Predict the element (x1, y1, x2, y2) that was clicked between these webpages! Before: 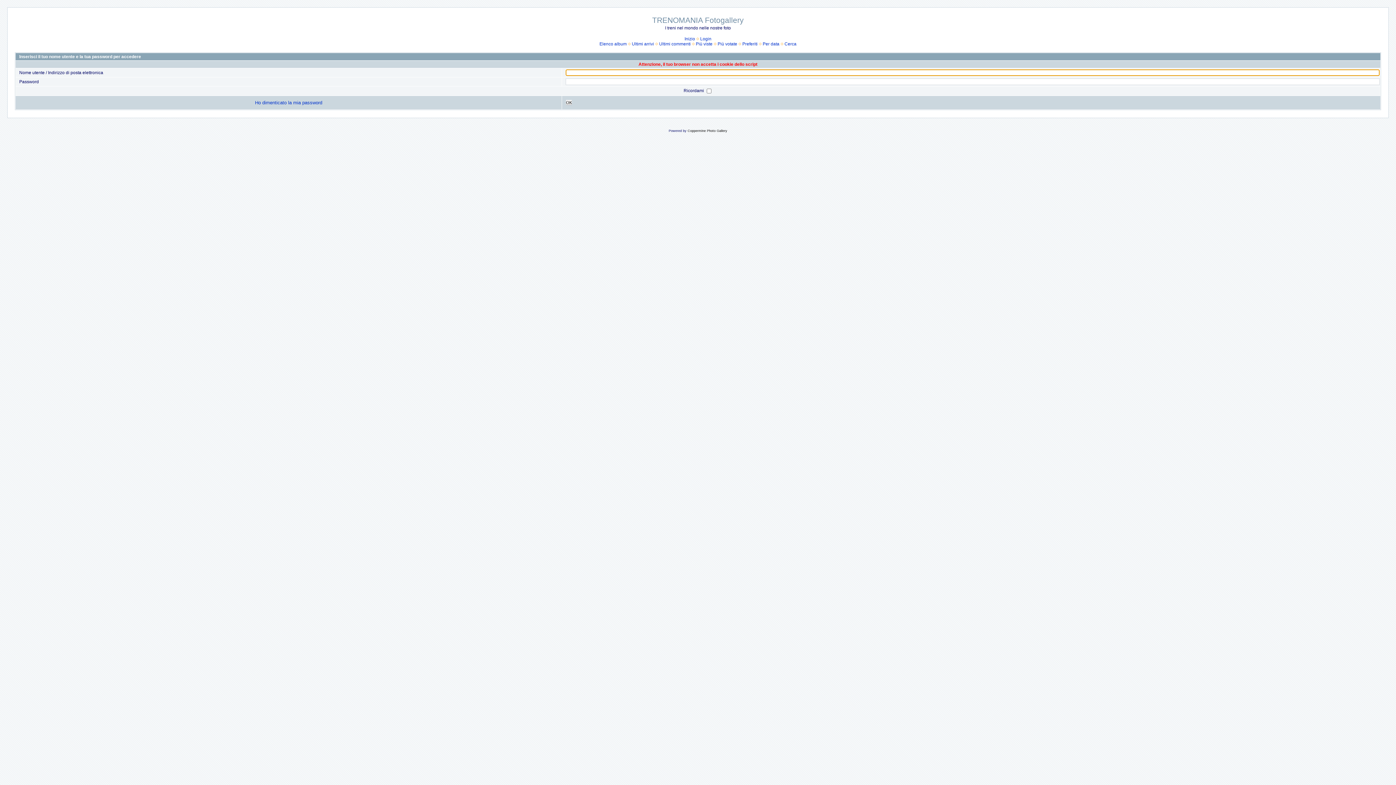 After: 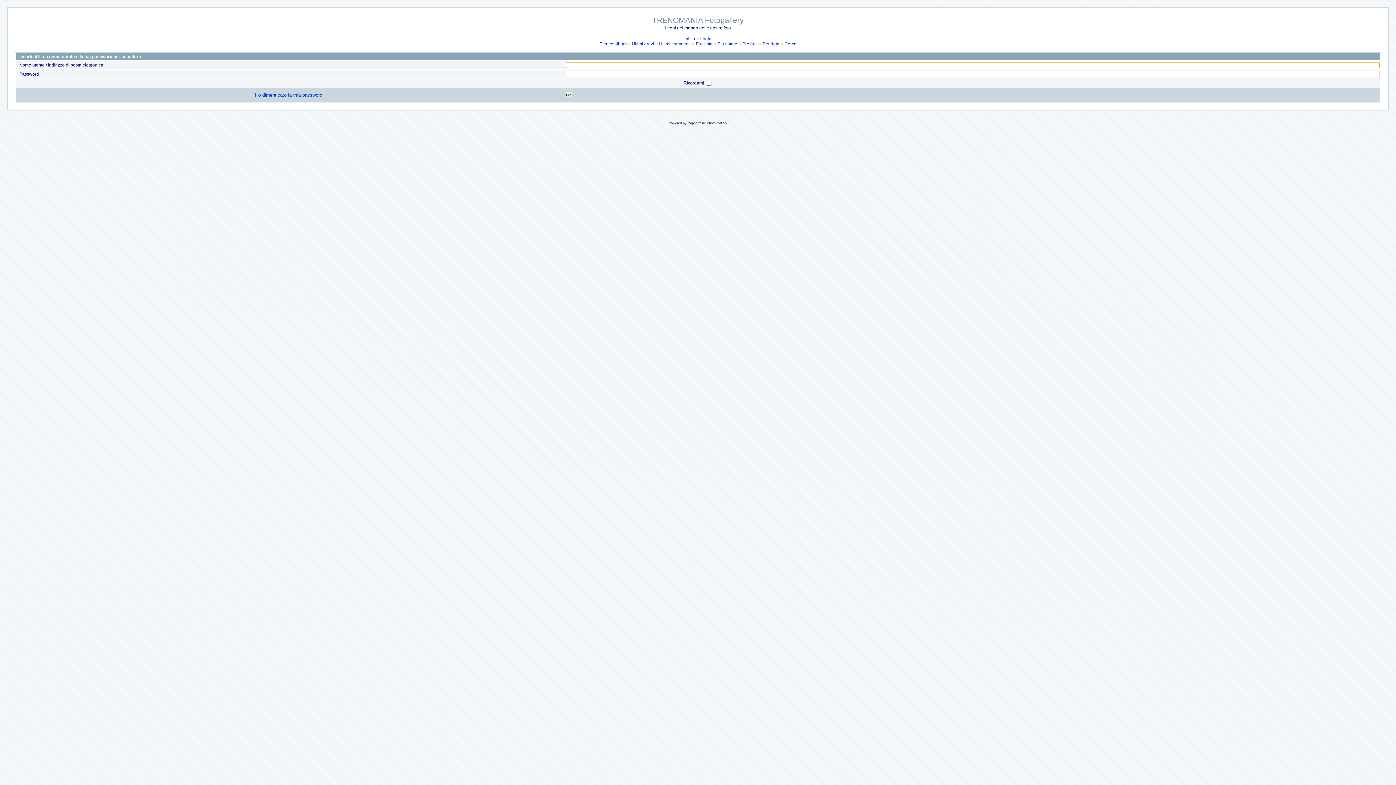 Action: label: Login bbox: (700, 36, 711, 41)